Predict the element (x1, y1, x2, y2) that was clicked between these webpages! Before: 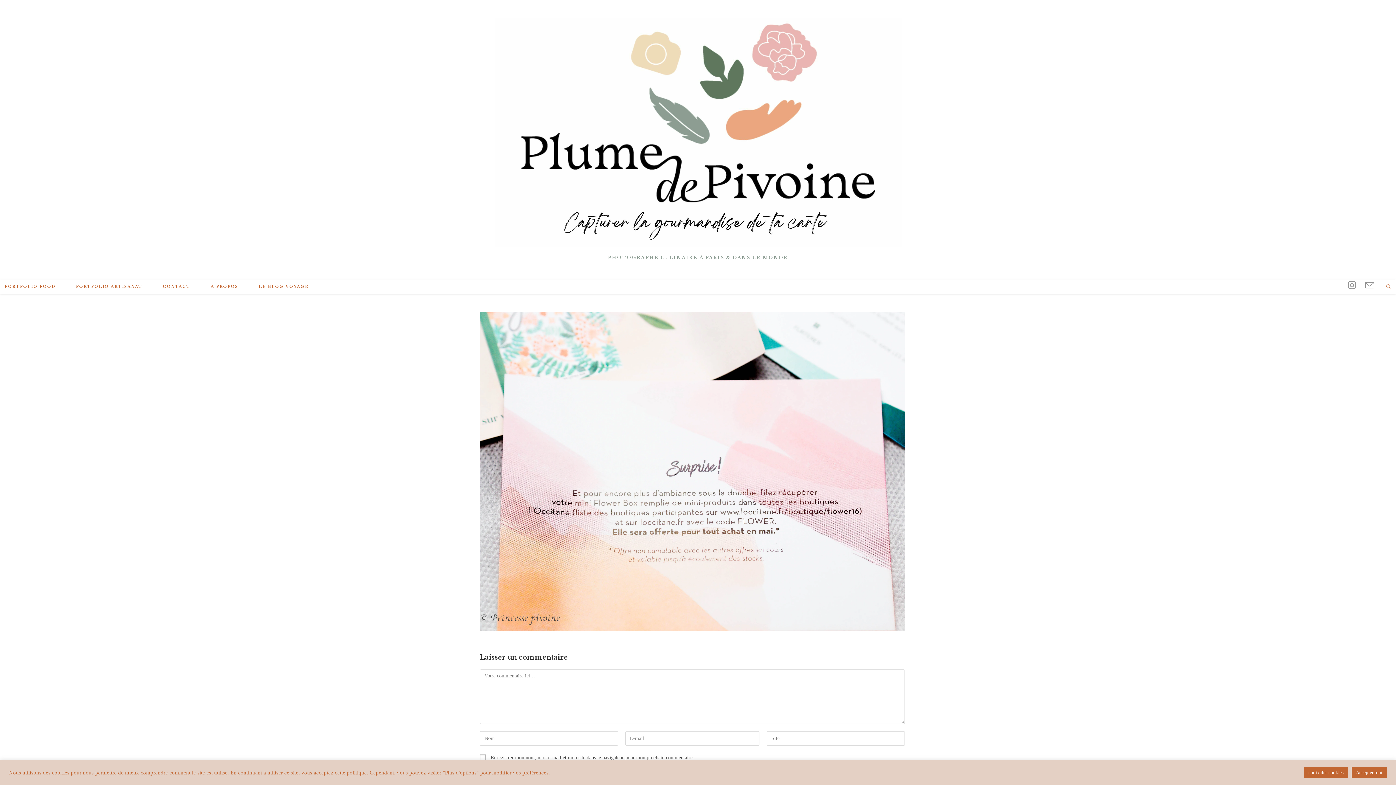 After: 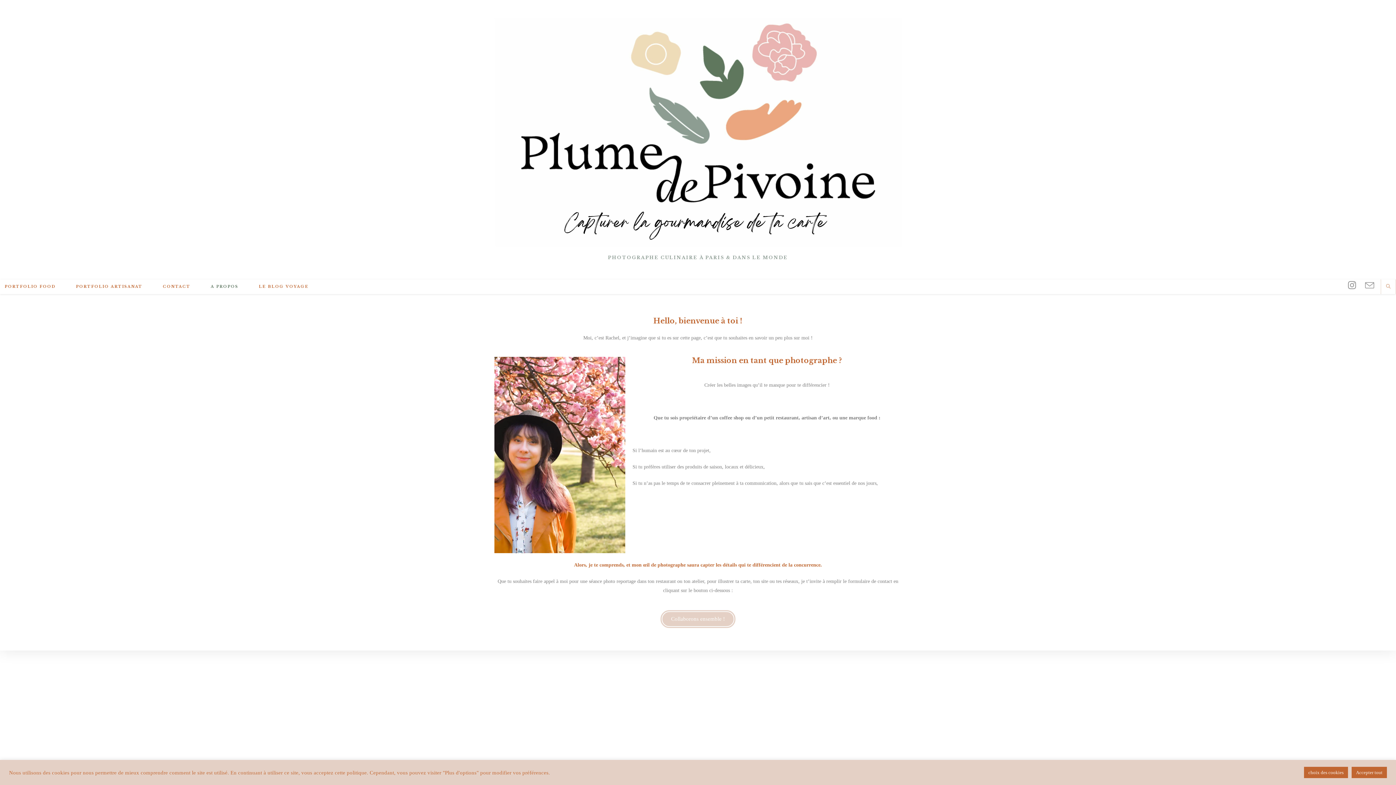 Action: label: A PROPOS bbox: (200, 279, 248, 294)